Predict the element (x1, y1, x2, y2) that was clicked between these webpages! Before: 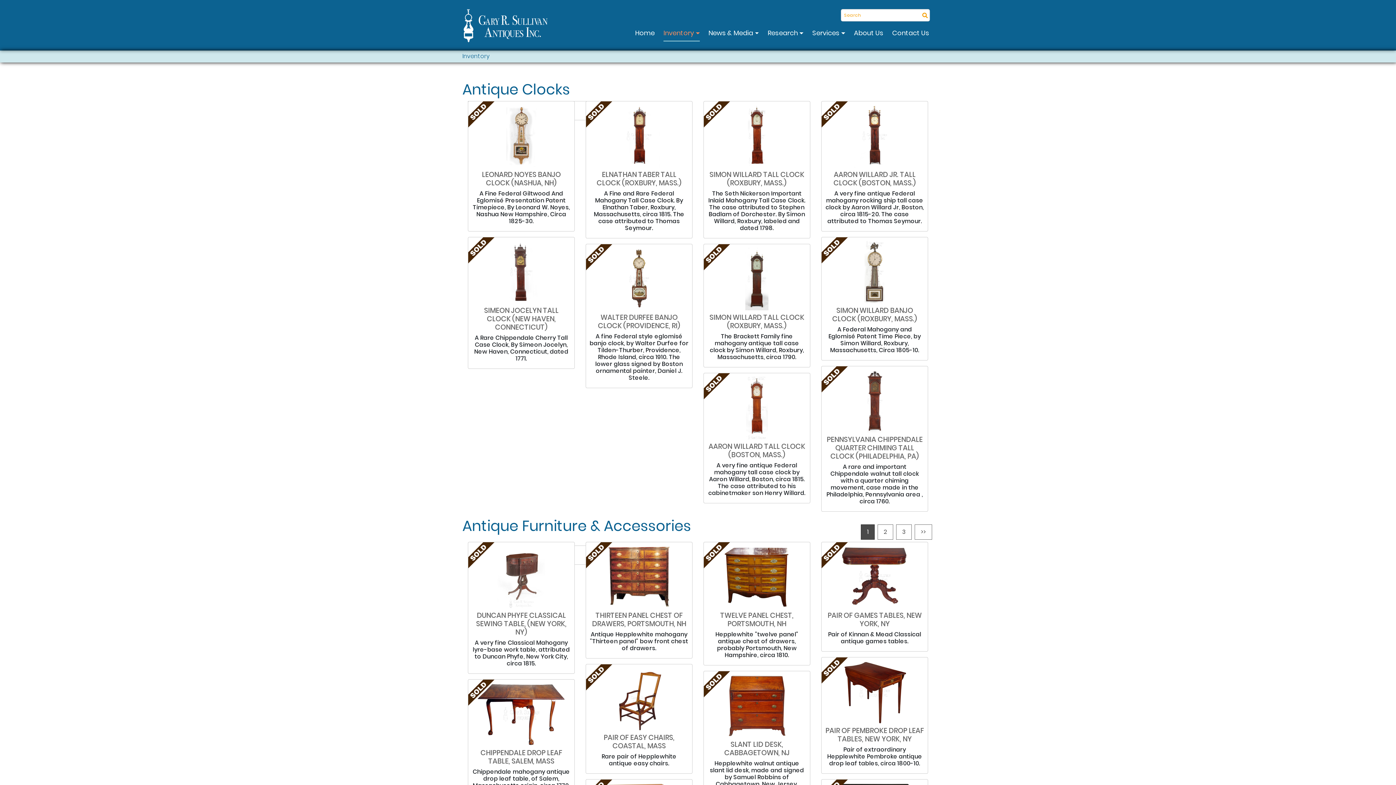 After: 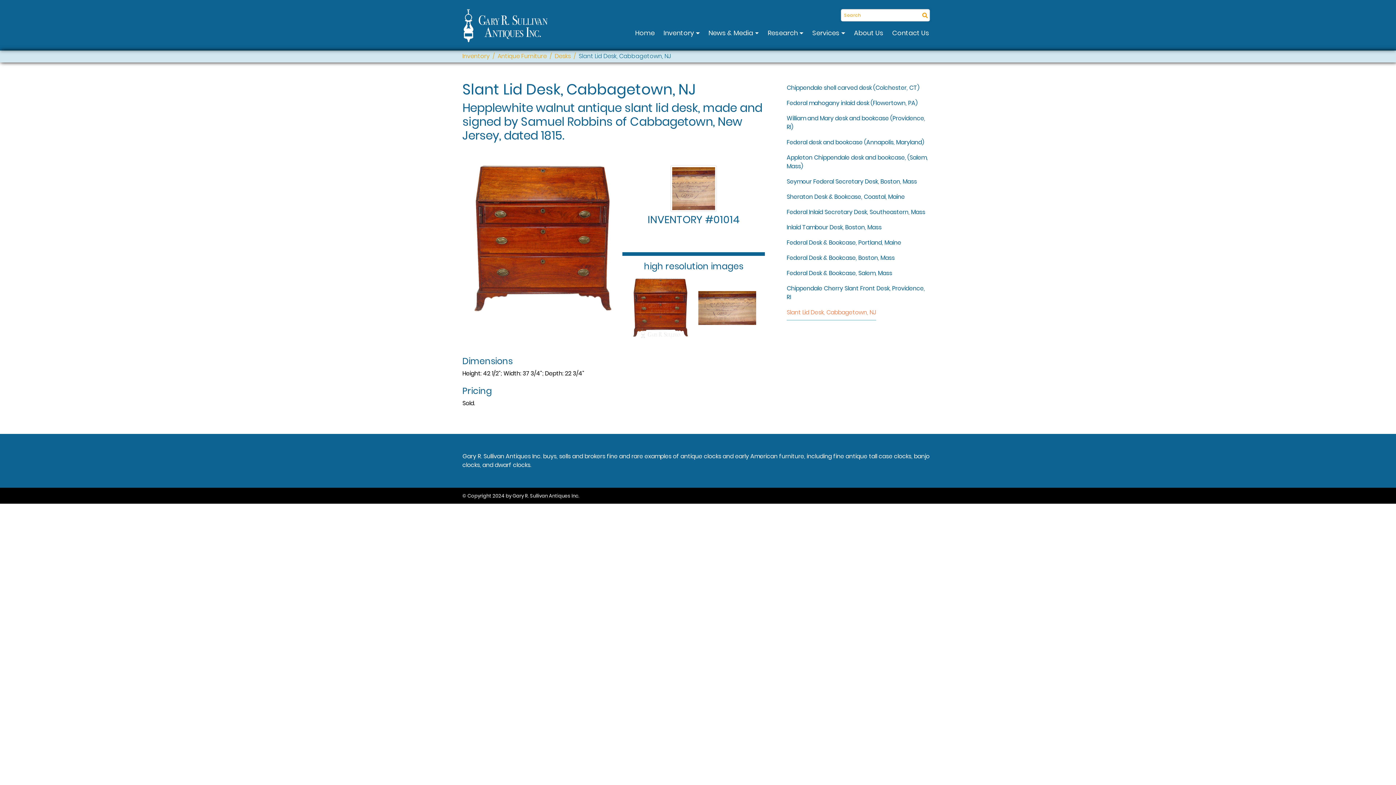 Action: bbox: (707, 675, 806, 737)